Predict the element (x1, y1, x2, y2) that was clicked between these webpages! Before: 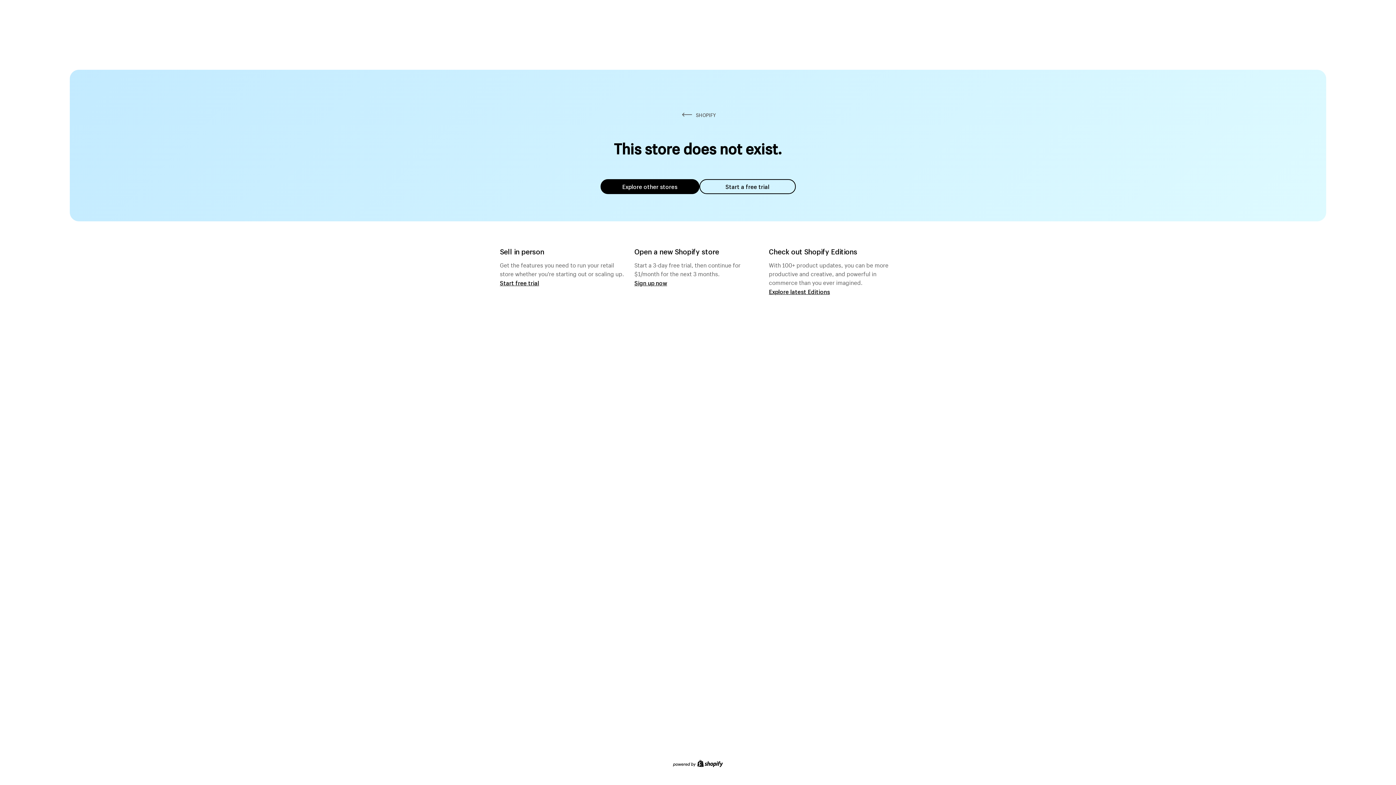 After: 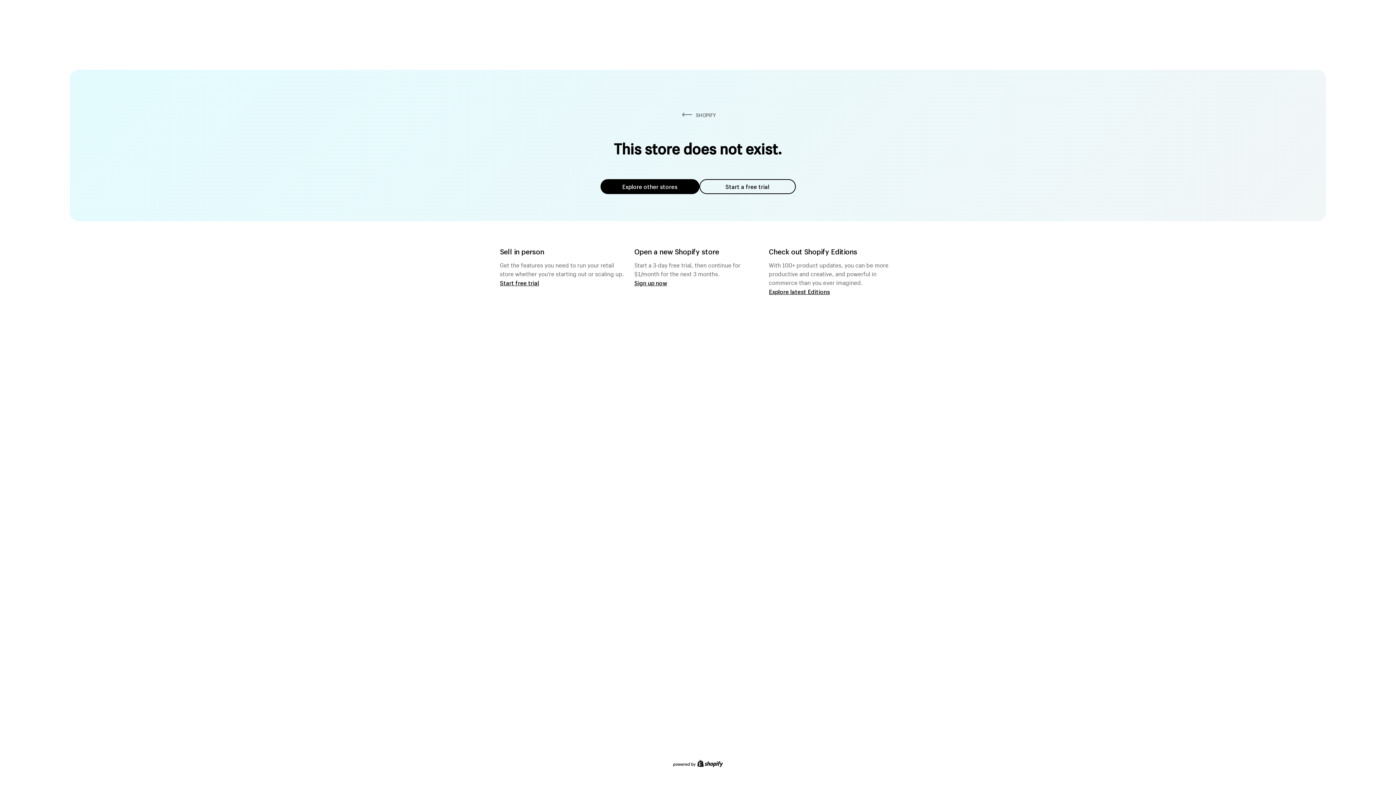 Action: label: Explore other stores bbox: (600, 179, 699, 194)